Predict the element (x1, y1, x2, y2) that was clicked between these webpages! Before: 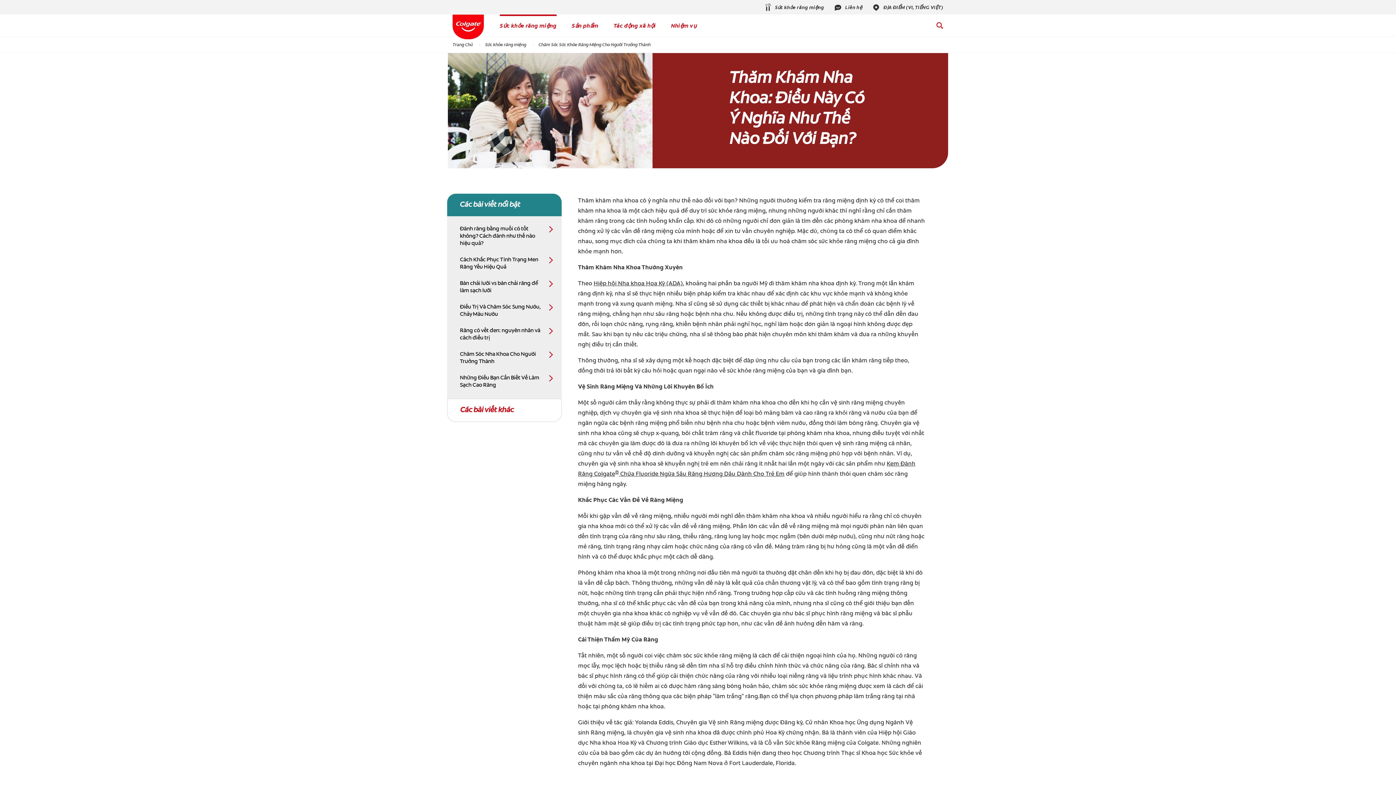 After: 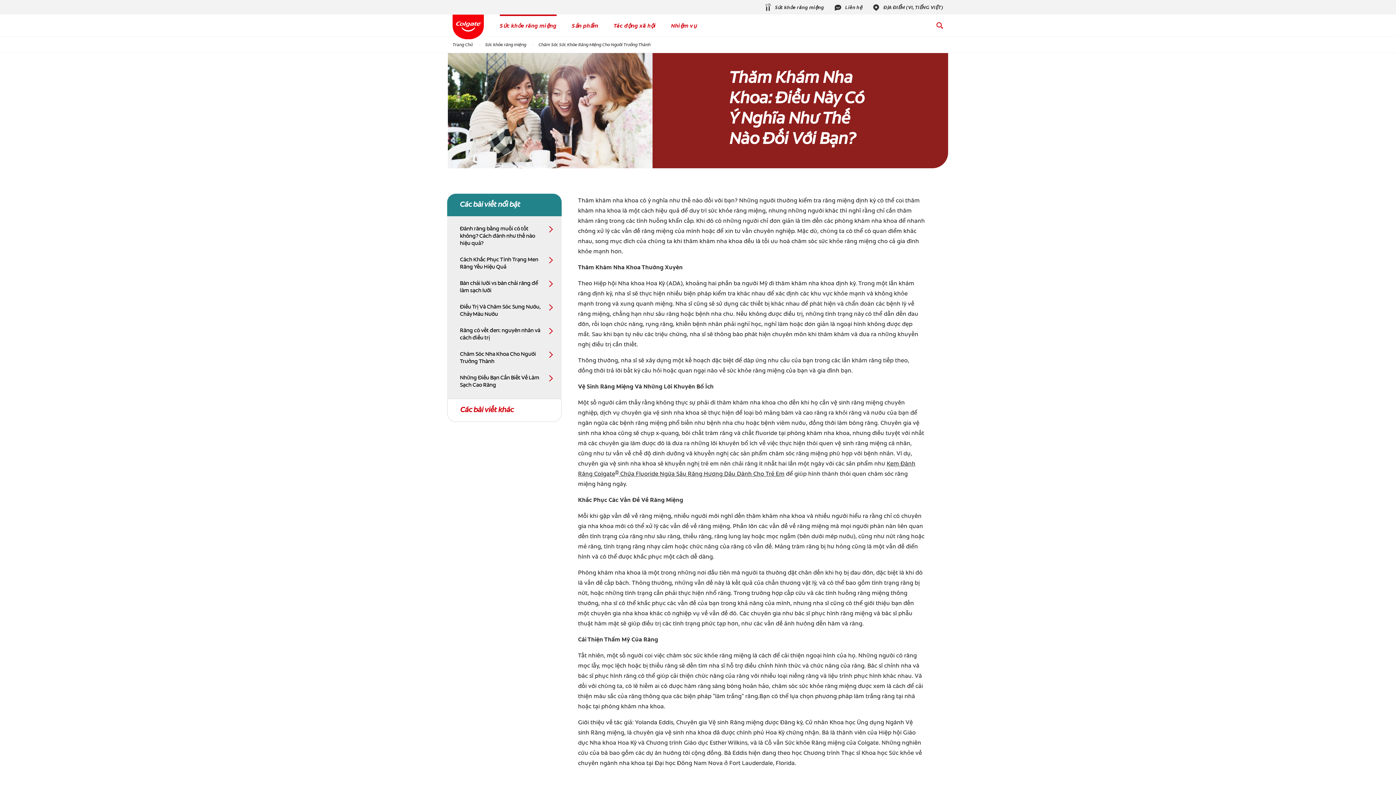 Action: bbox: (593, 281, 682, 286) label: Hiệp hội Nha khoa Hoa Kỳ (ADA)